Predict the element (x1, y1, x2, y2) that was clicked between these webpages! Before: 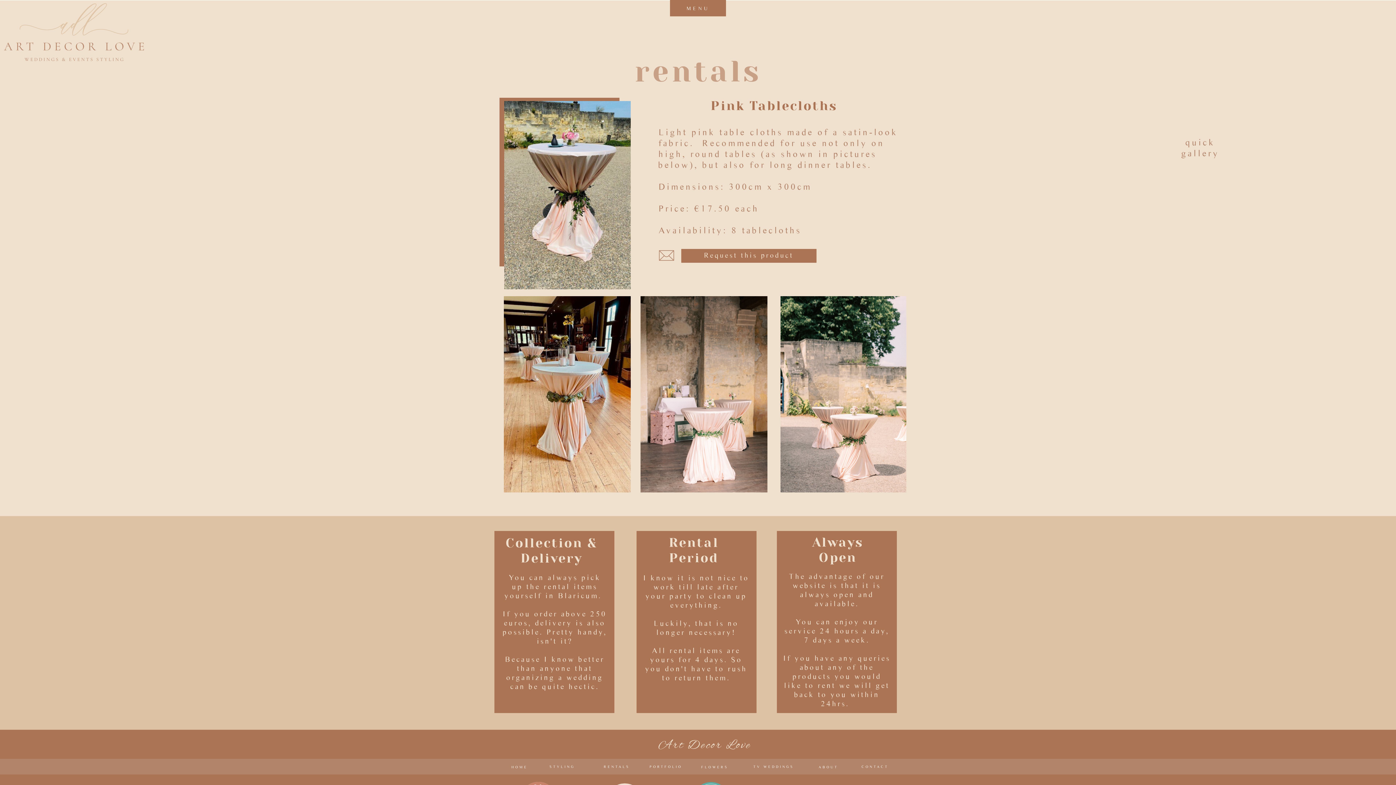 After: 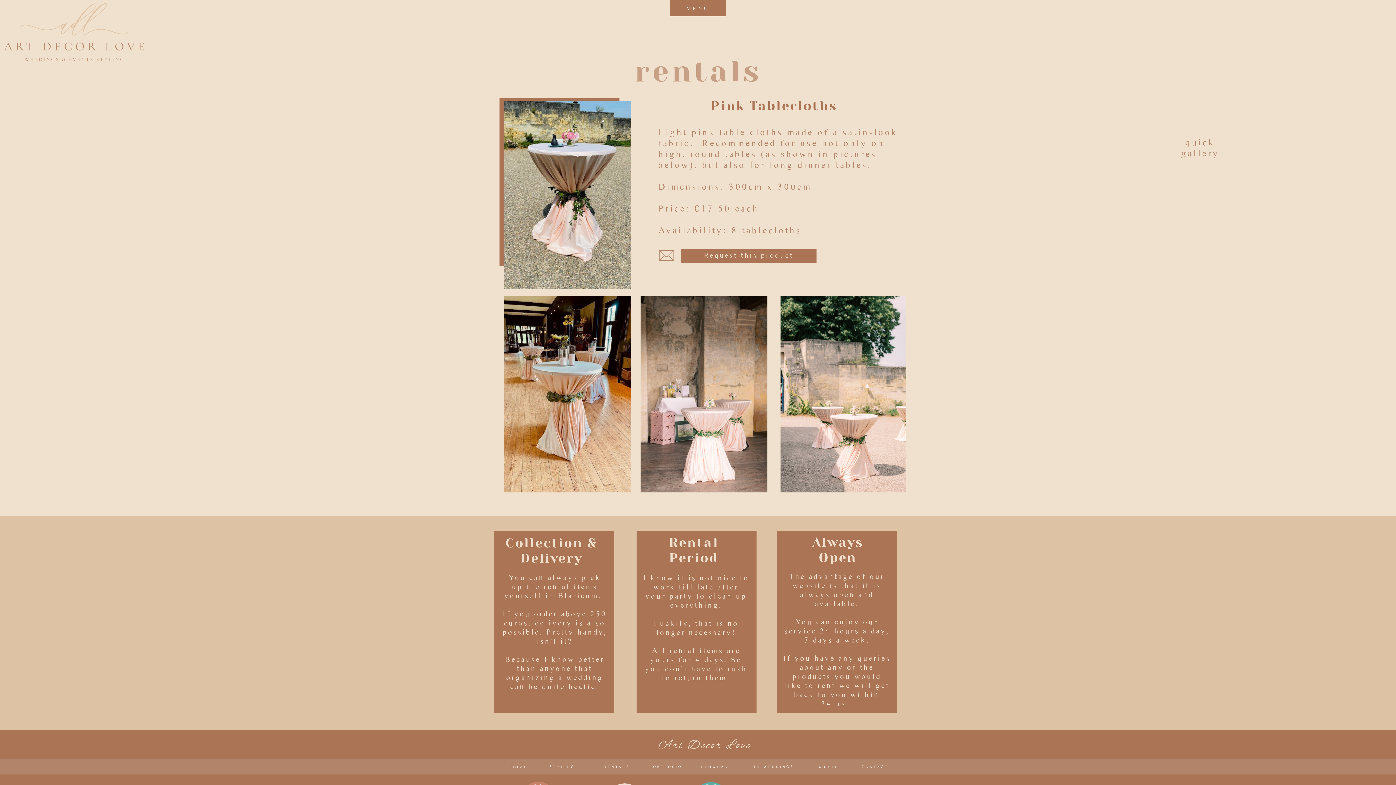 Action: bbox: (655, 246, 678, 265)